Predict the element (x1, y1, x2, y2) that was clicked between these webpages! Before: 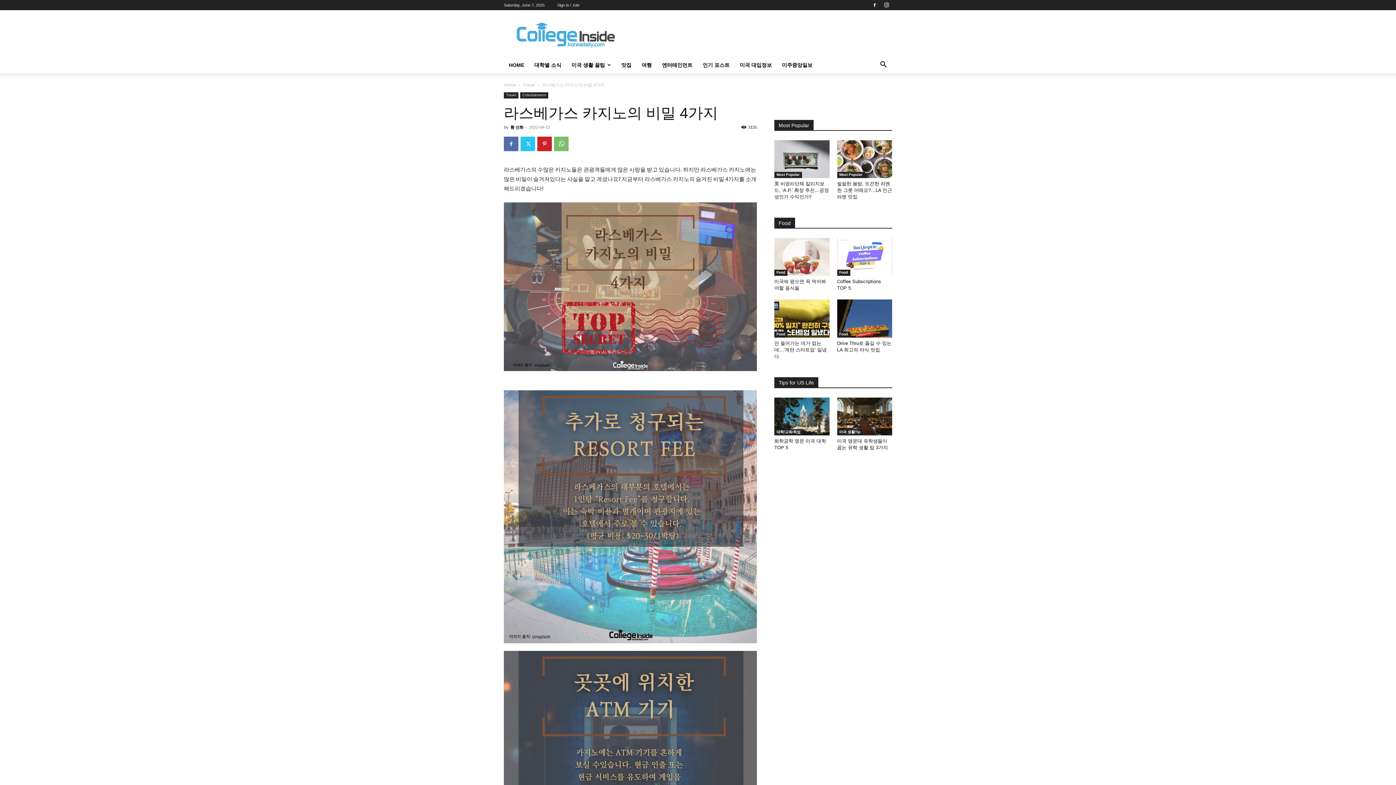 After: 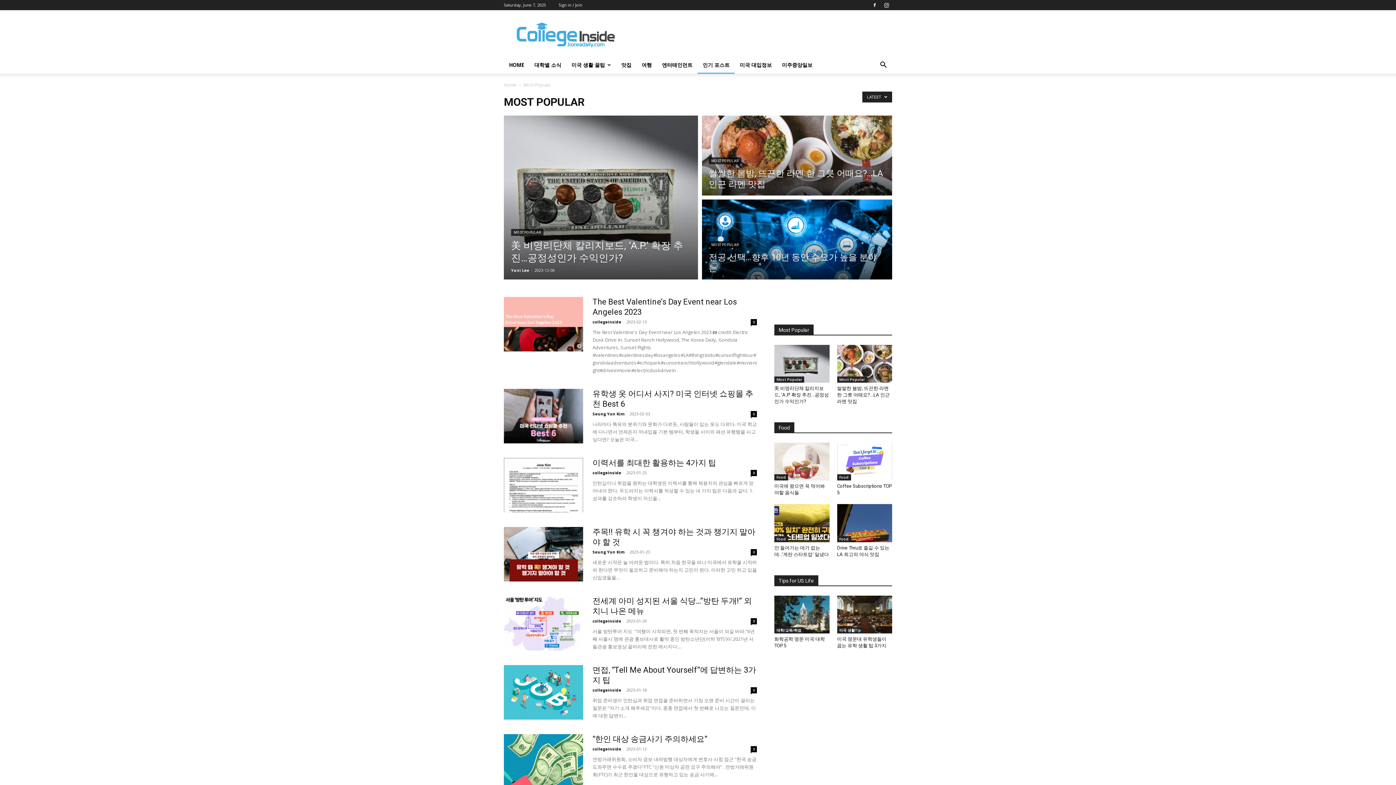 Action: label: Most Popular bbox: (774, 172, 802, 178)